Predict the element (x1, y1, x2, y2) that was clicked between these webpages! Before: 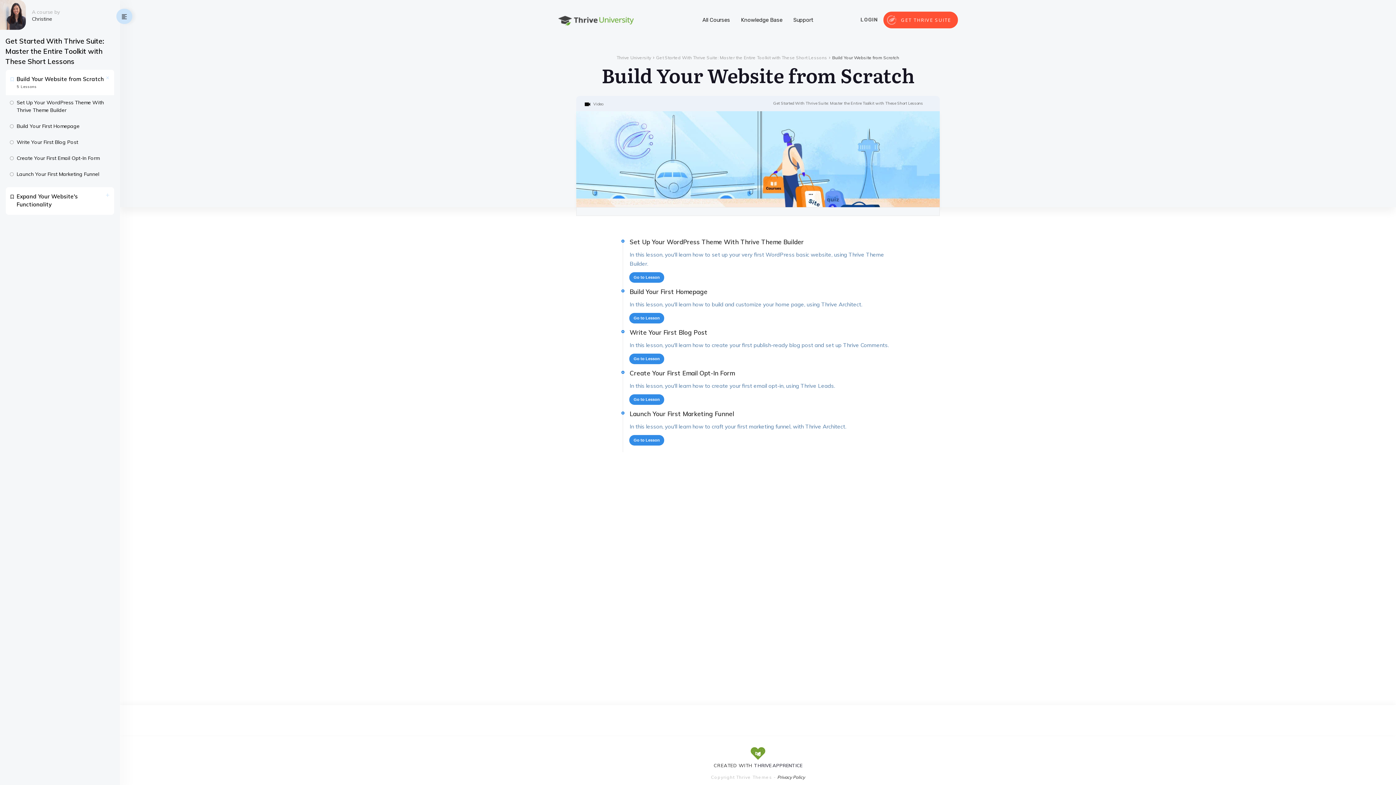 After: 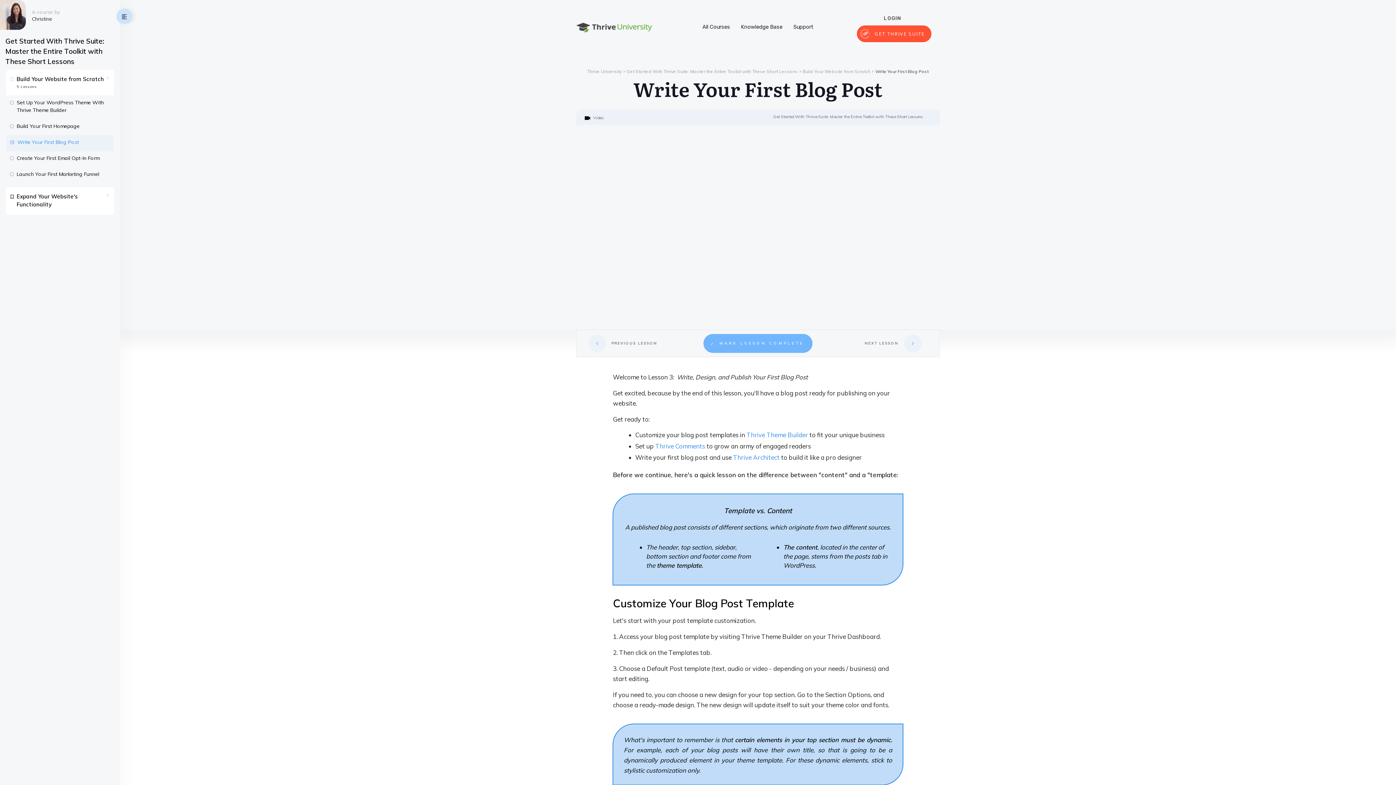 Action: bbox: (16, 138, 78, 145) label: Write Your First Blog Post